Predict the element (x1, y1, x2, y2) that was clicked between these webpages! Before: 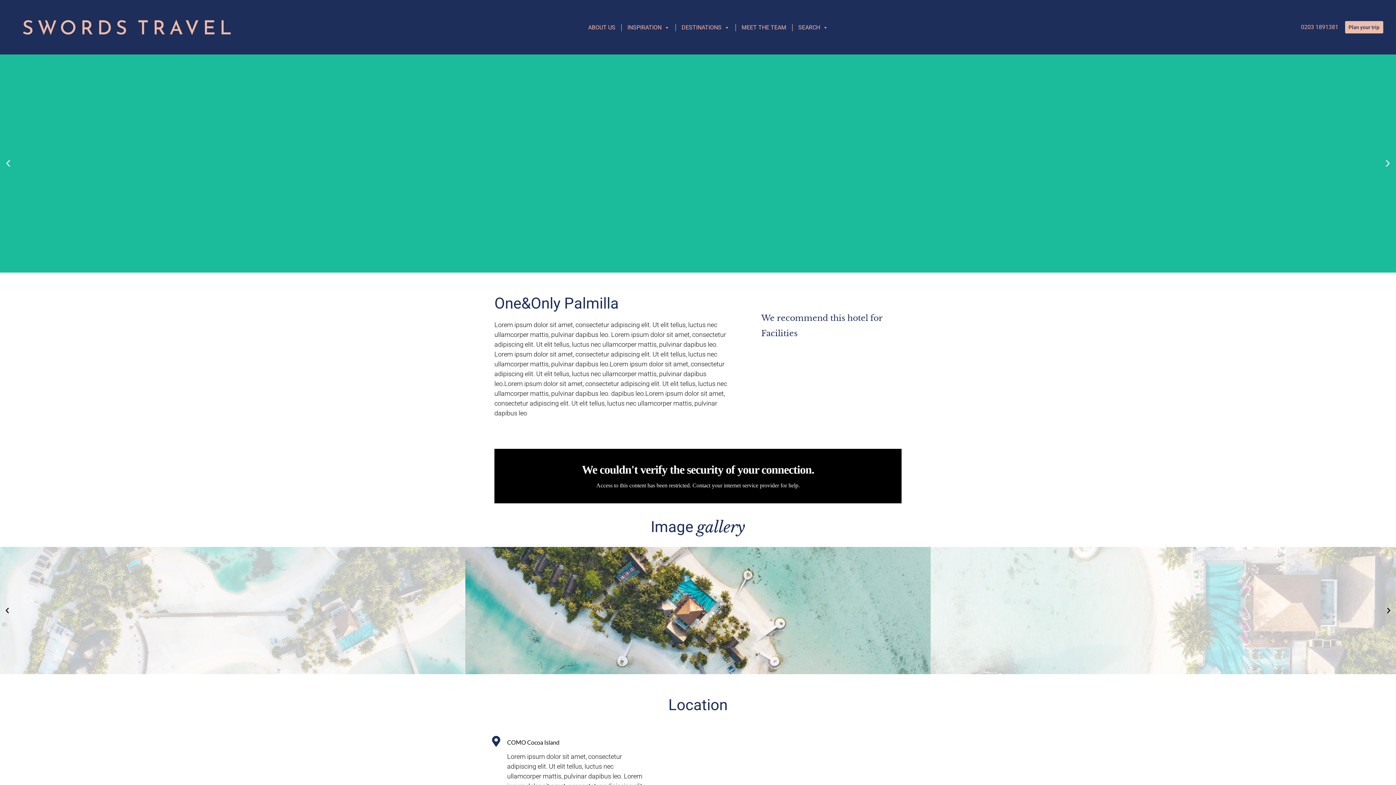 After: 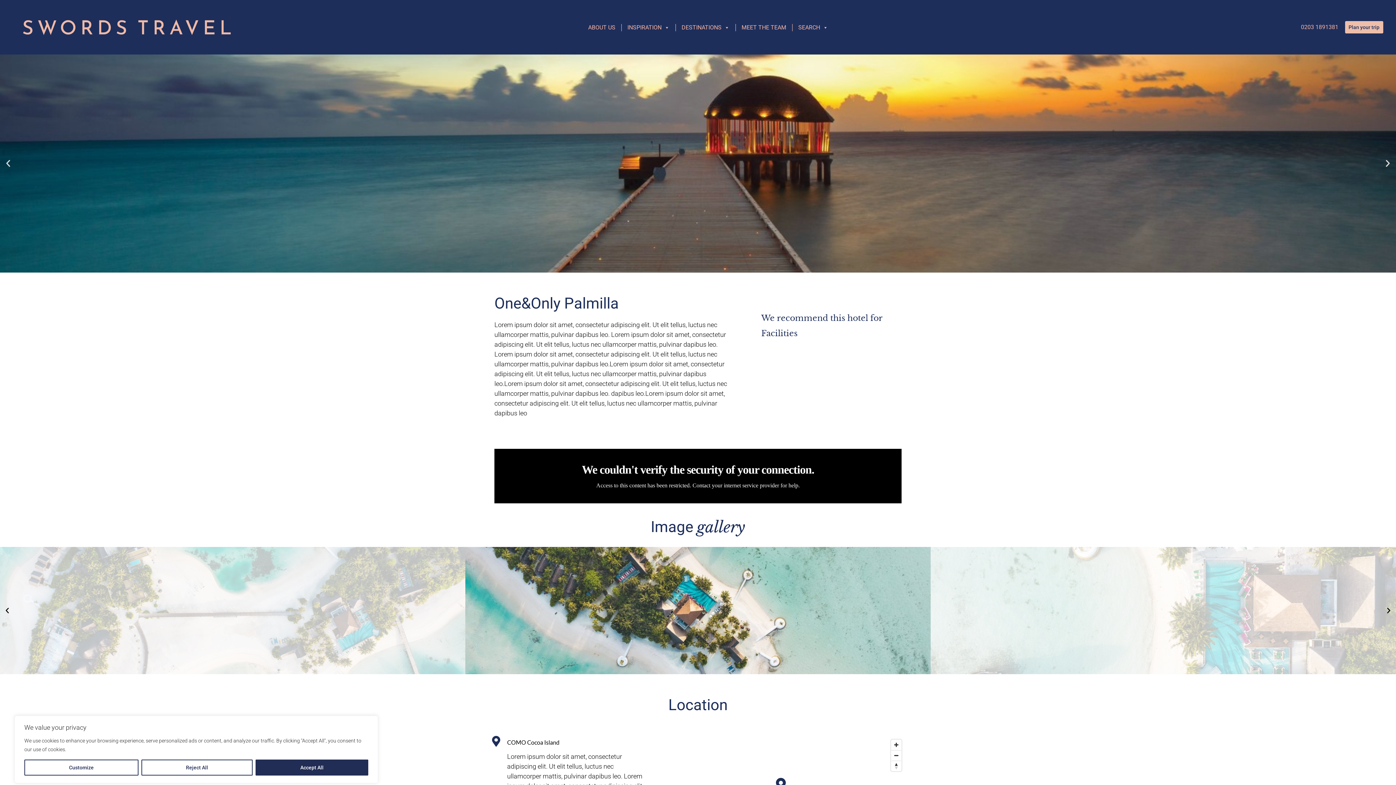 Action: bbox: (1301, 23, 1338, 30) label: 0203 1891381